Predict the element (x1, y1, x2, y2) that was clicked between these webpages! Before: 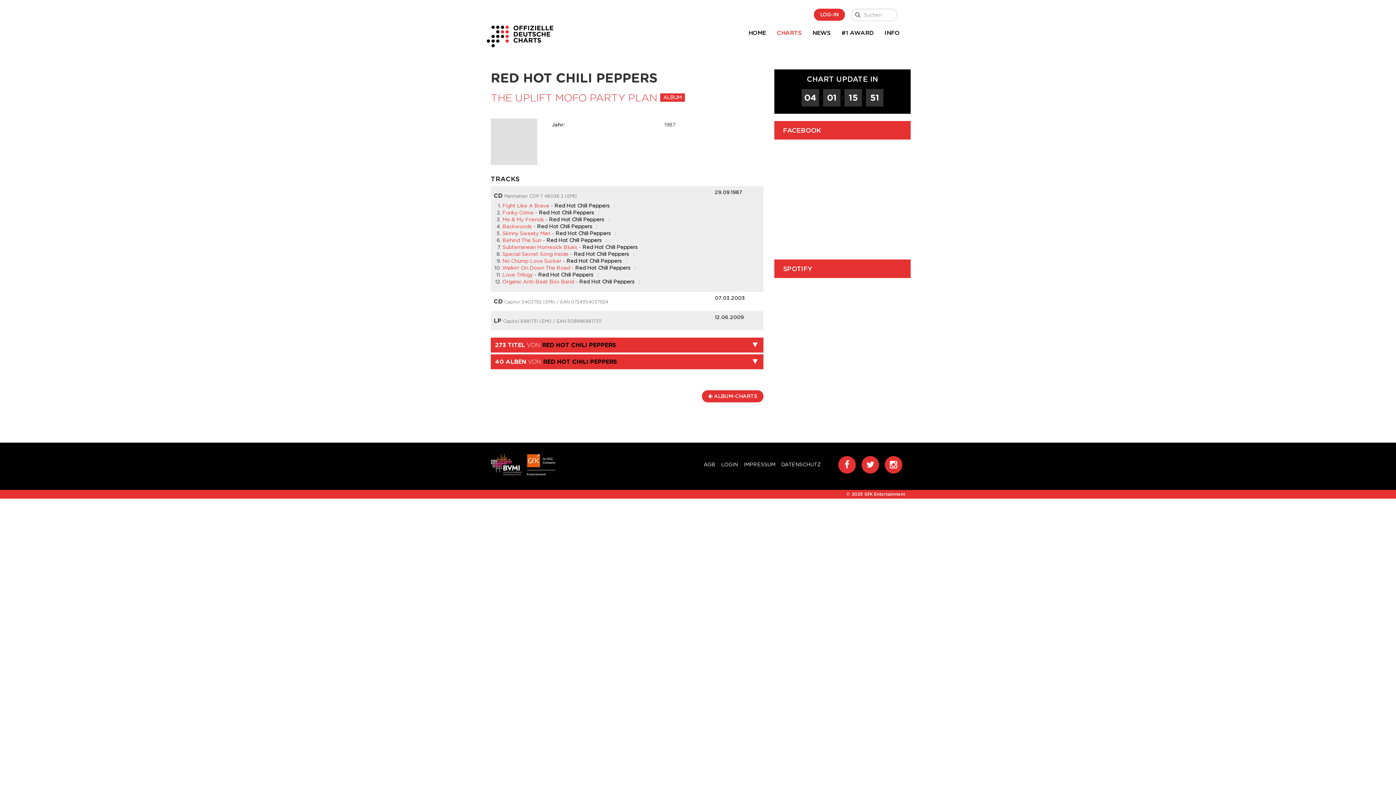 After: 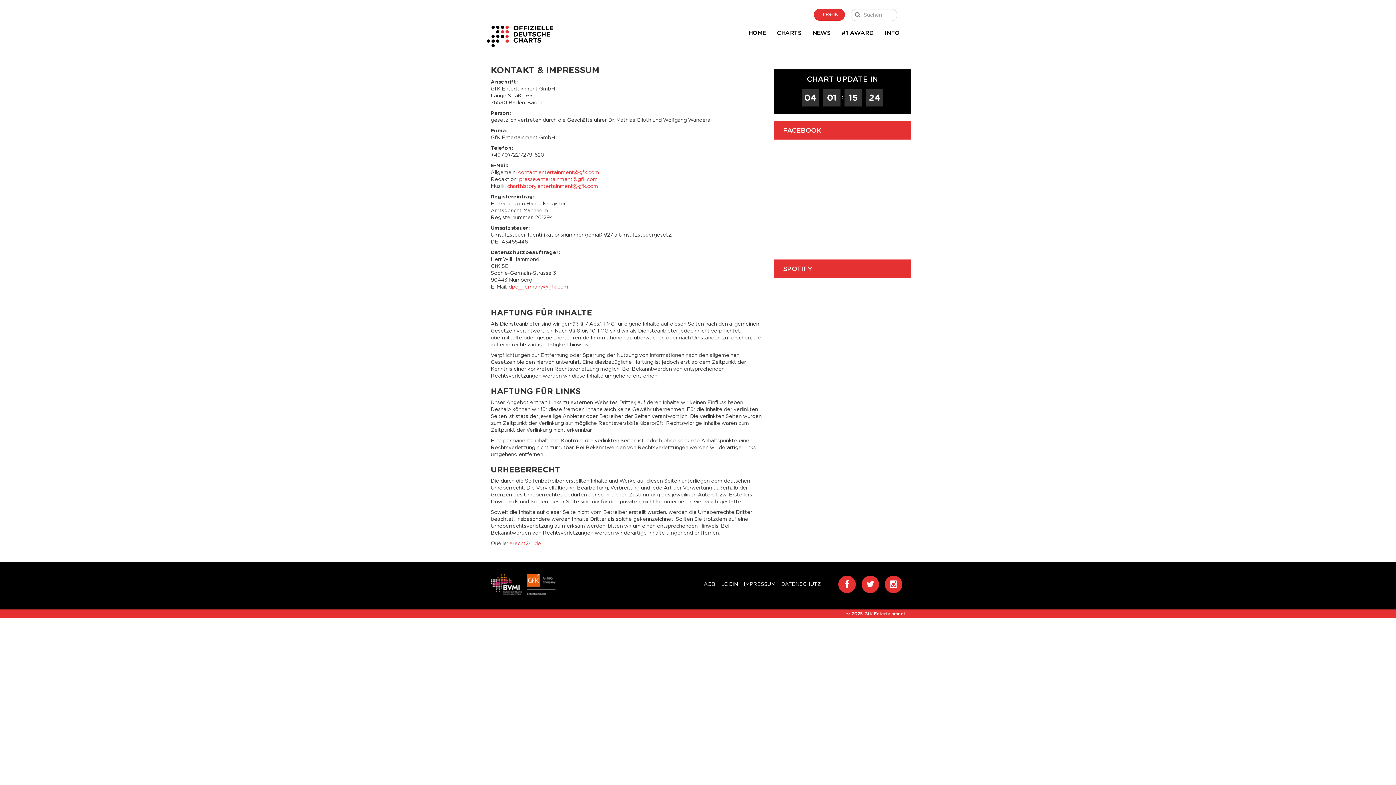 Action: bbox: (744, 461, 775, 467) label: IMPRESSUM